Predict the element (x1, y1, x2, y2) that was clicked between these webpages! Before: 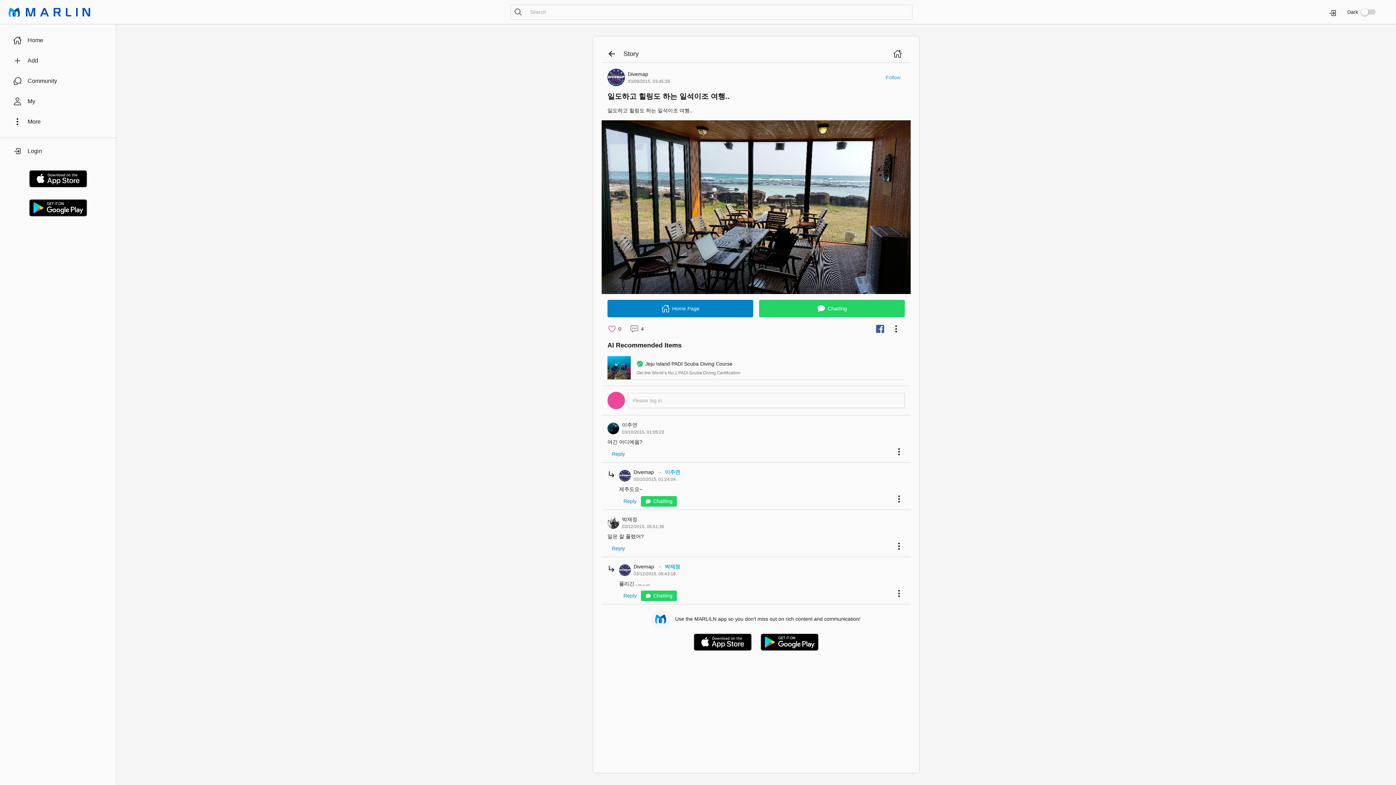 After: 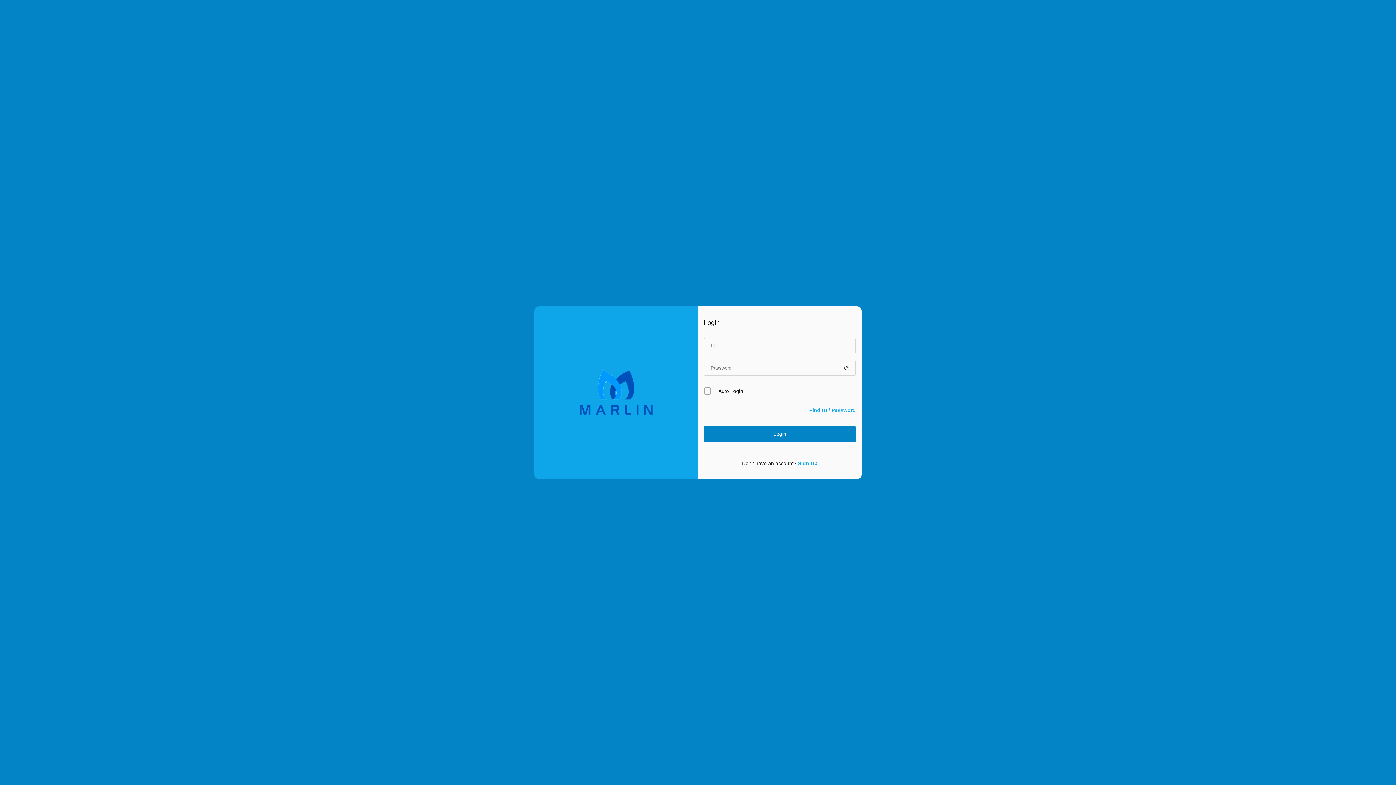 Action: label: 
Login bbox: (5, 141, 110, 161)